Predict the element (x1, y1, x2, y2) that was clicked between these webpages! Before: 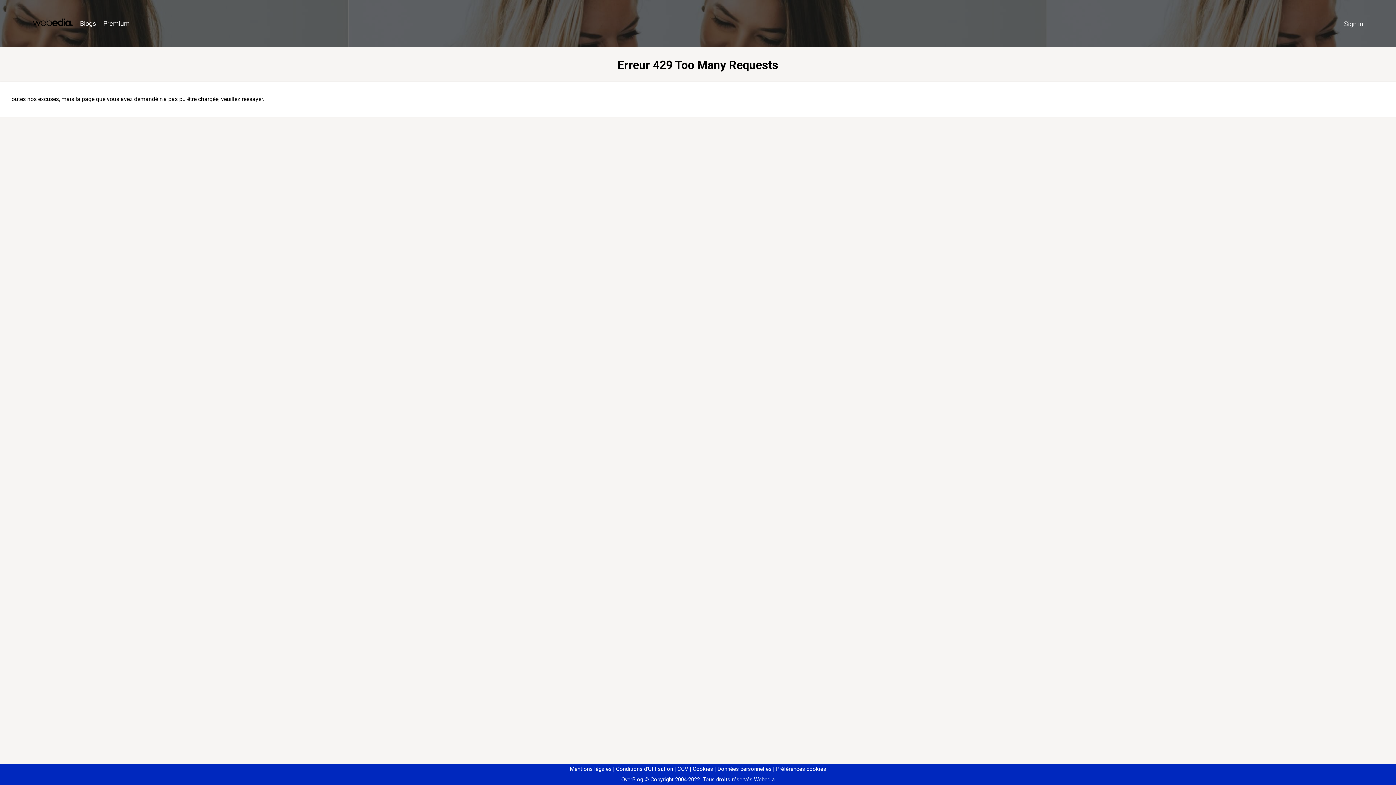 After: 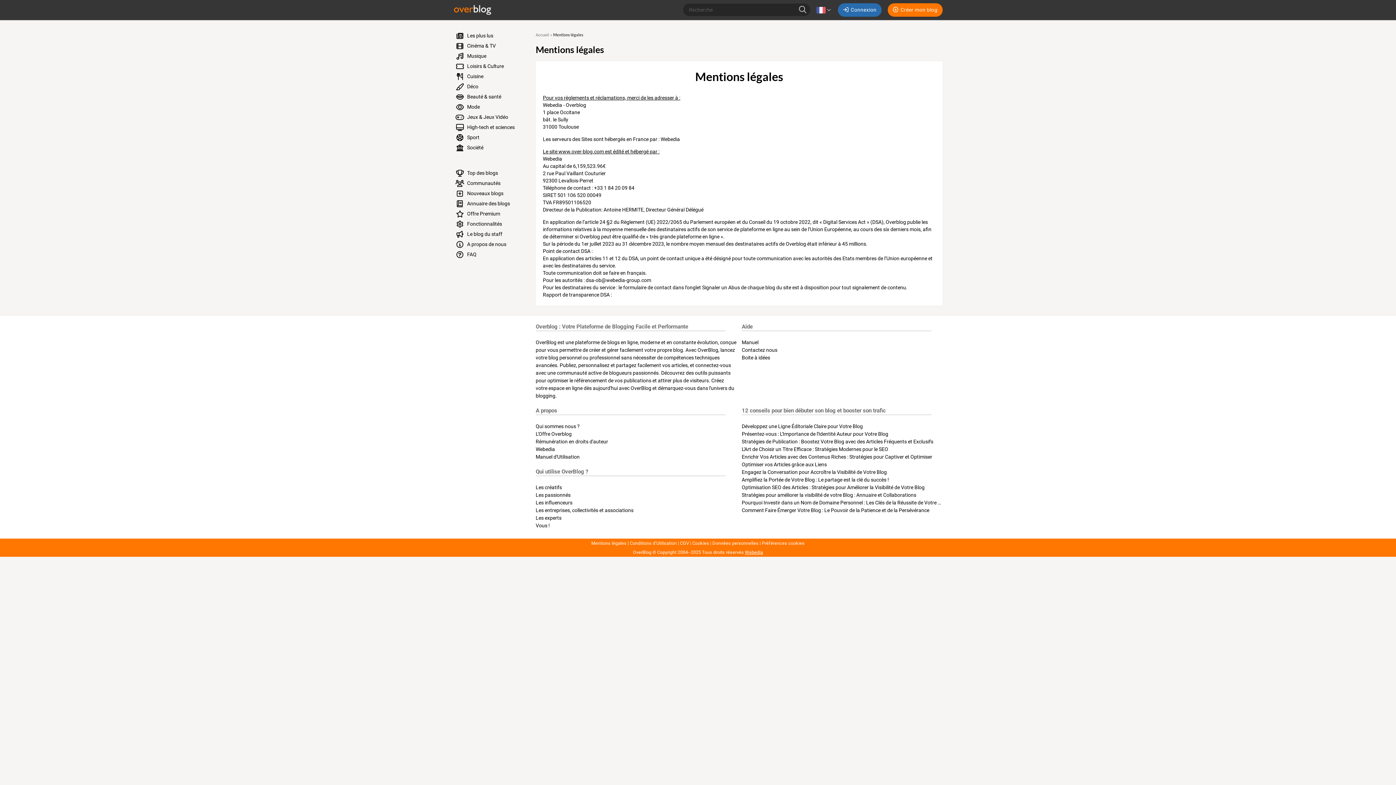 Action: bbox: (570, 766, 611, 772) label: Mentions légales